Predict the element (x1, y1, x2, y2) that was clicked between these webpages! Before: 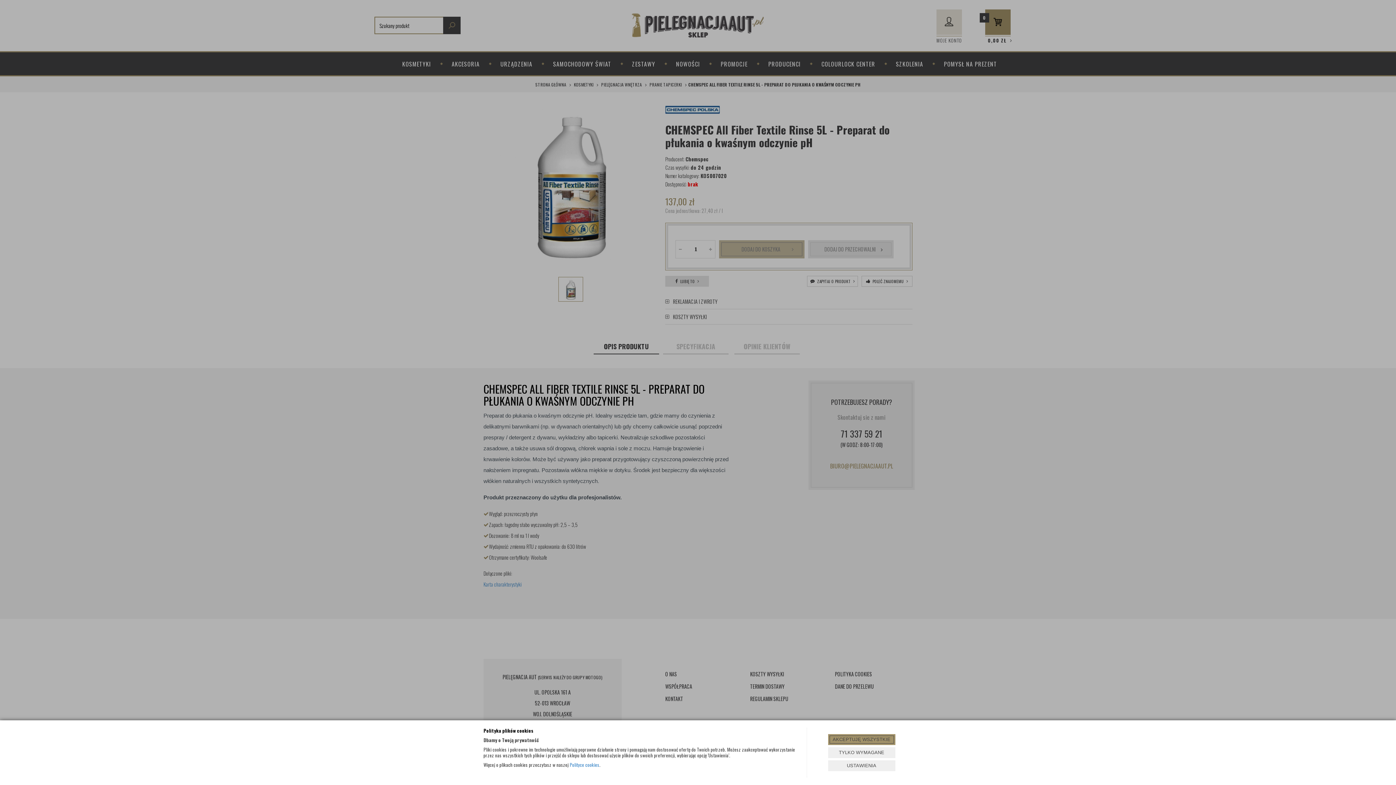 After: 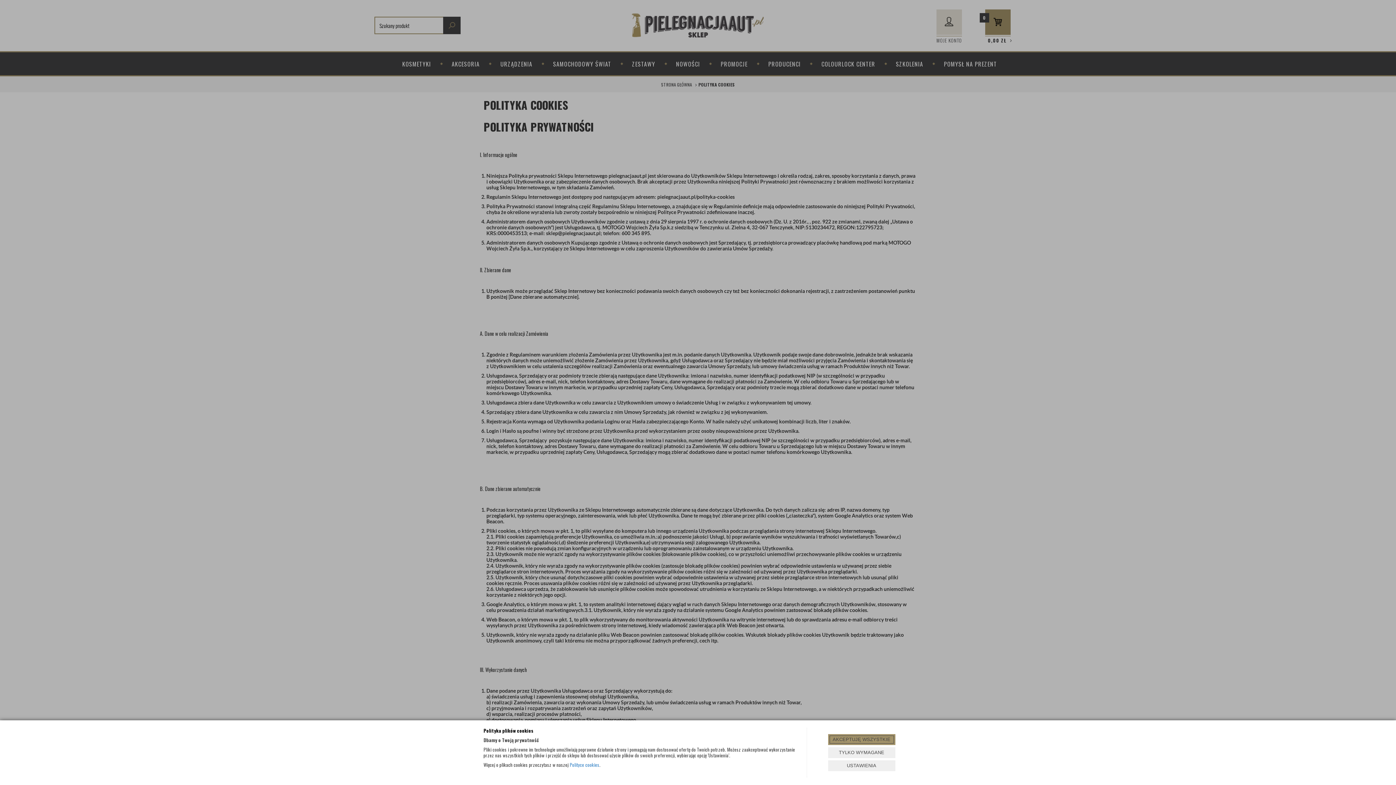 Action: bbox: (569, 761, 599, 768) label: Polityce cookies